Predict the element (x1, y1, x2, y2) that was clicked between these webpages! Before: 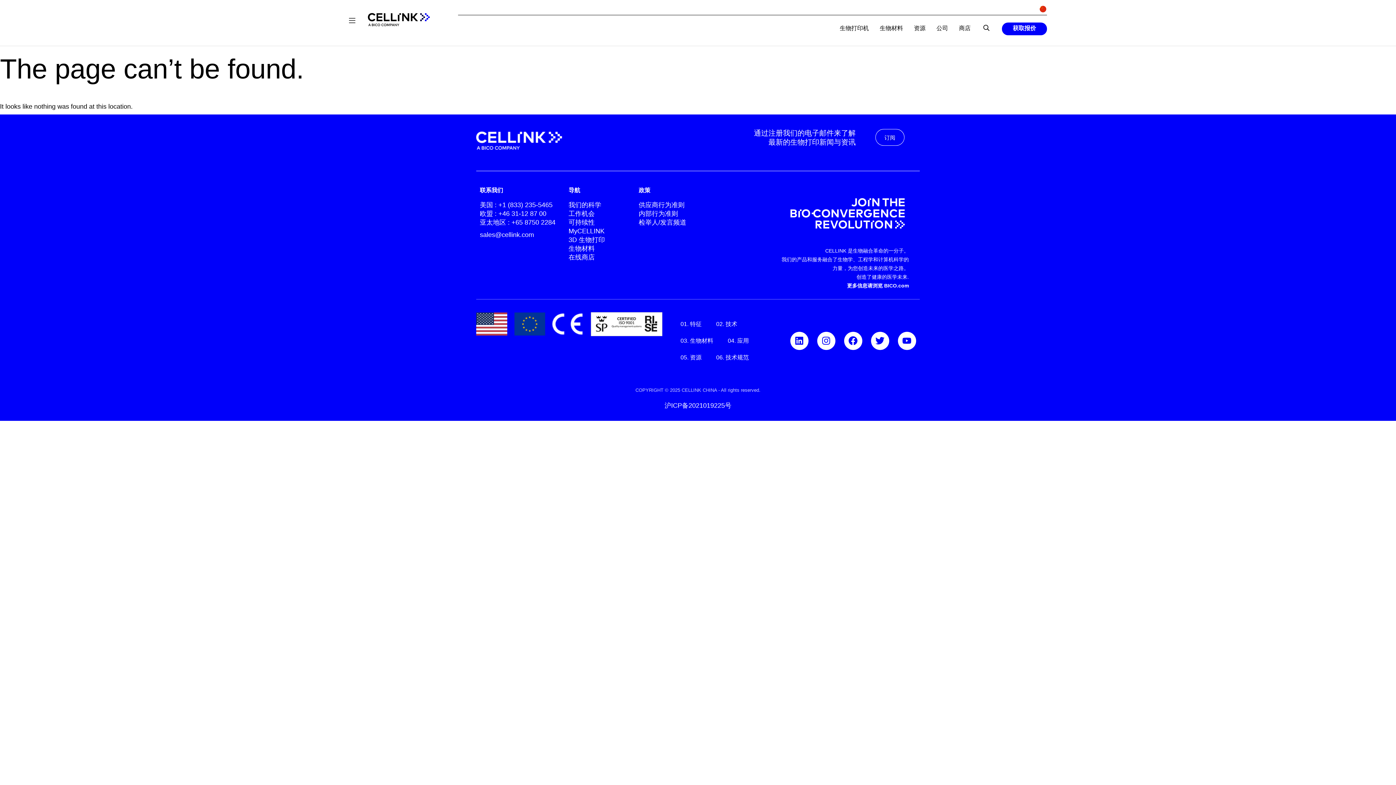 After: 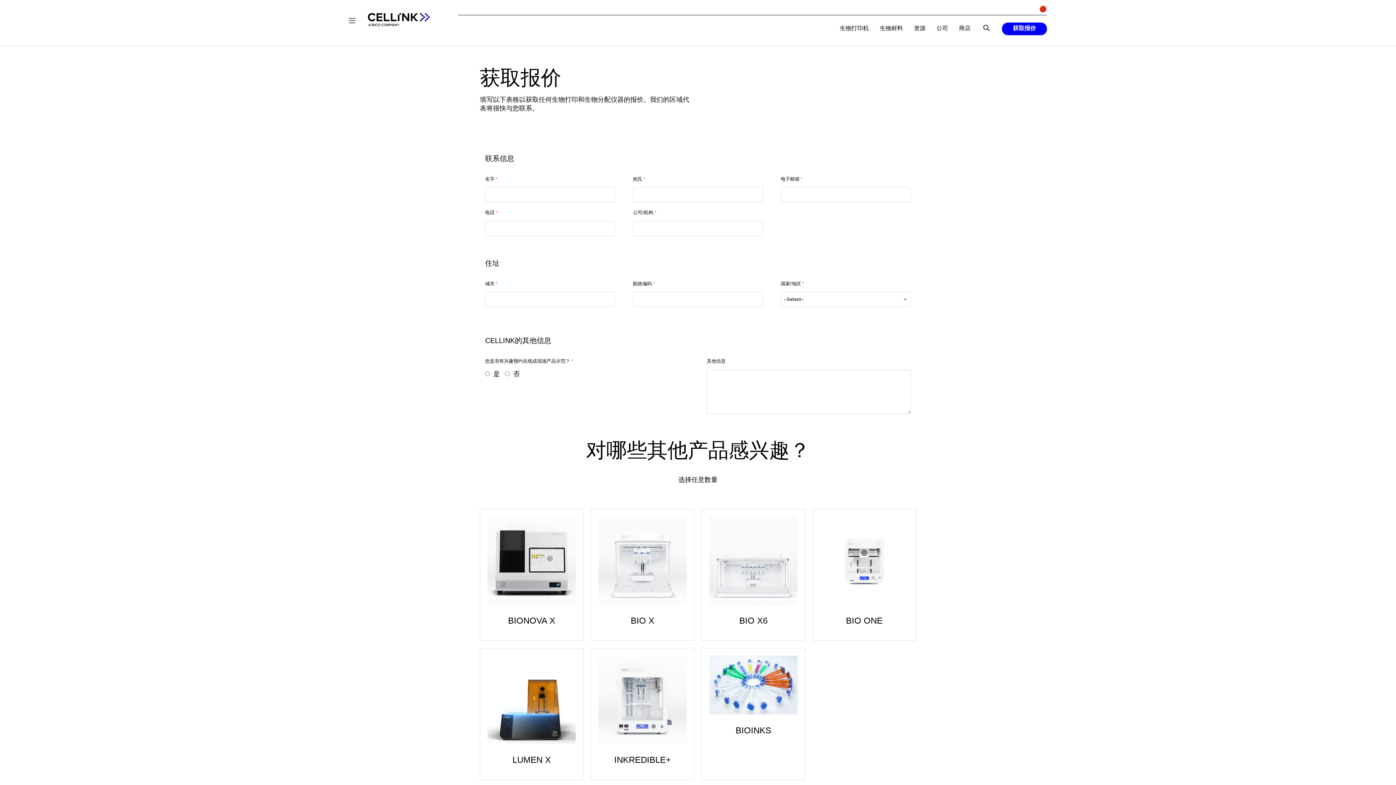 Action: bbox: (1002, 22, 1047, 35) label: 获取报价